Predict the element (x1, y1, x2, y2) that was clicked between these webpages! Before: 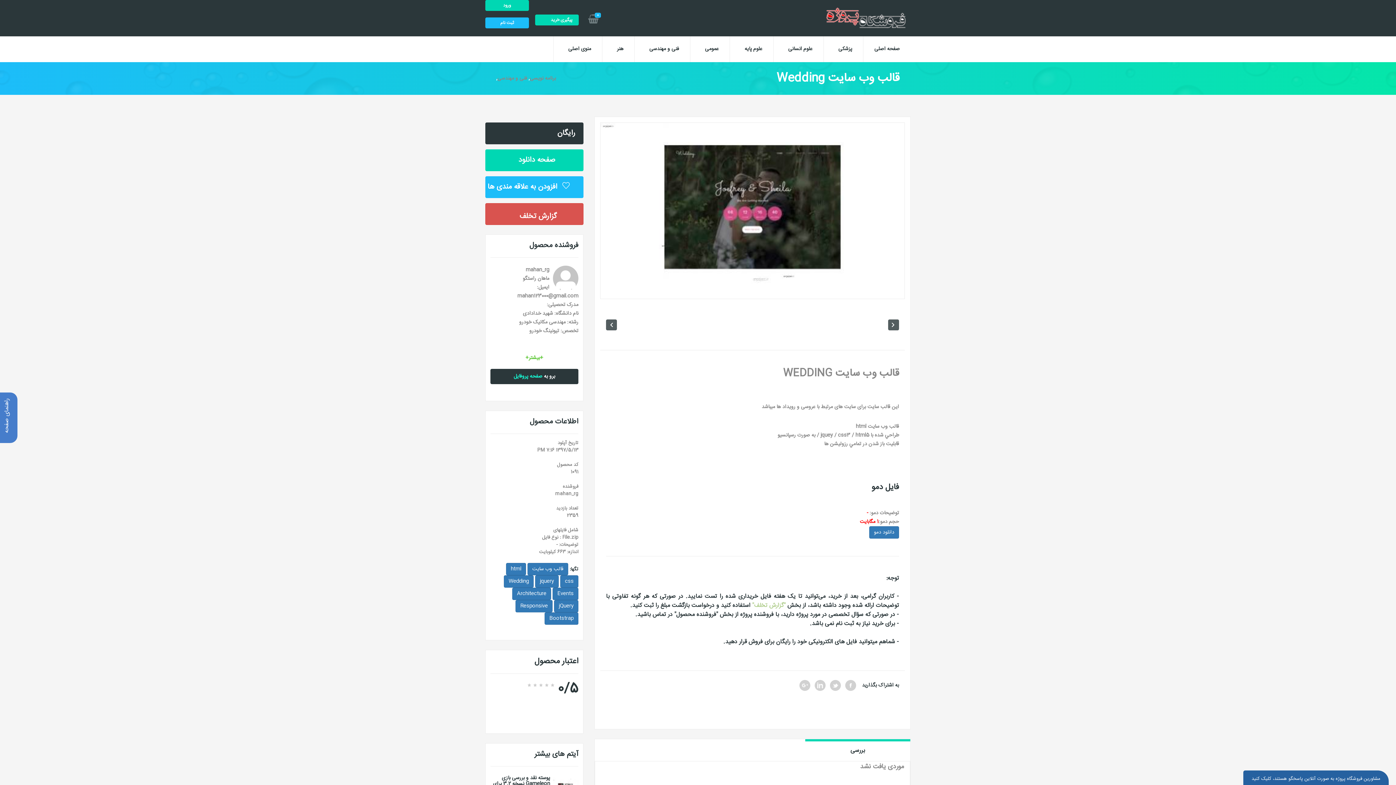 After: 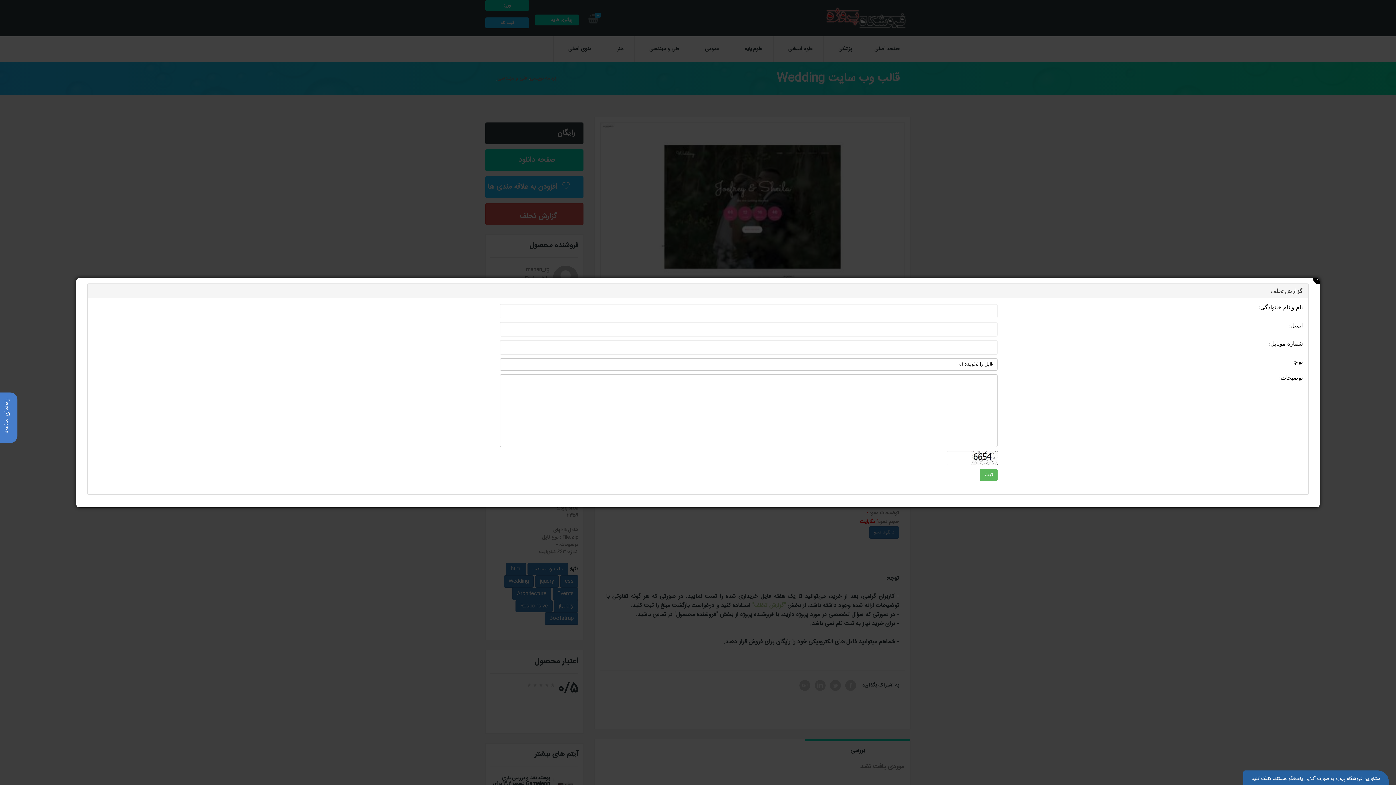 Action: label: گزارش تخلف bbox: (485, 203, 583, 225)